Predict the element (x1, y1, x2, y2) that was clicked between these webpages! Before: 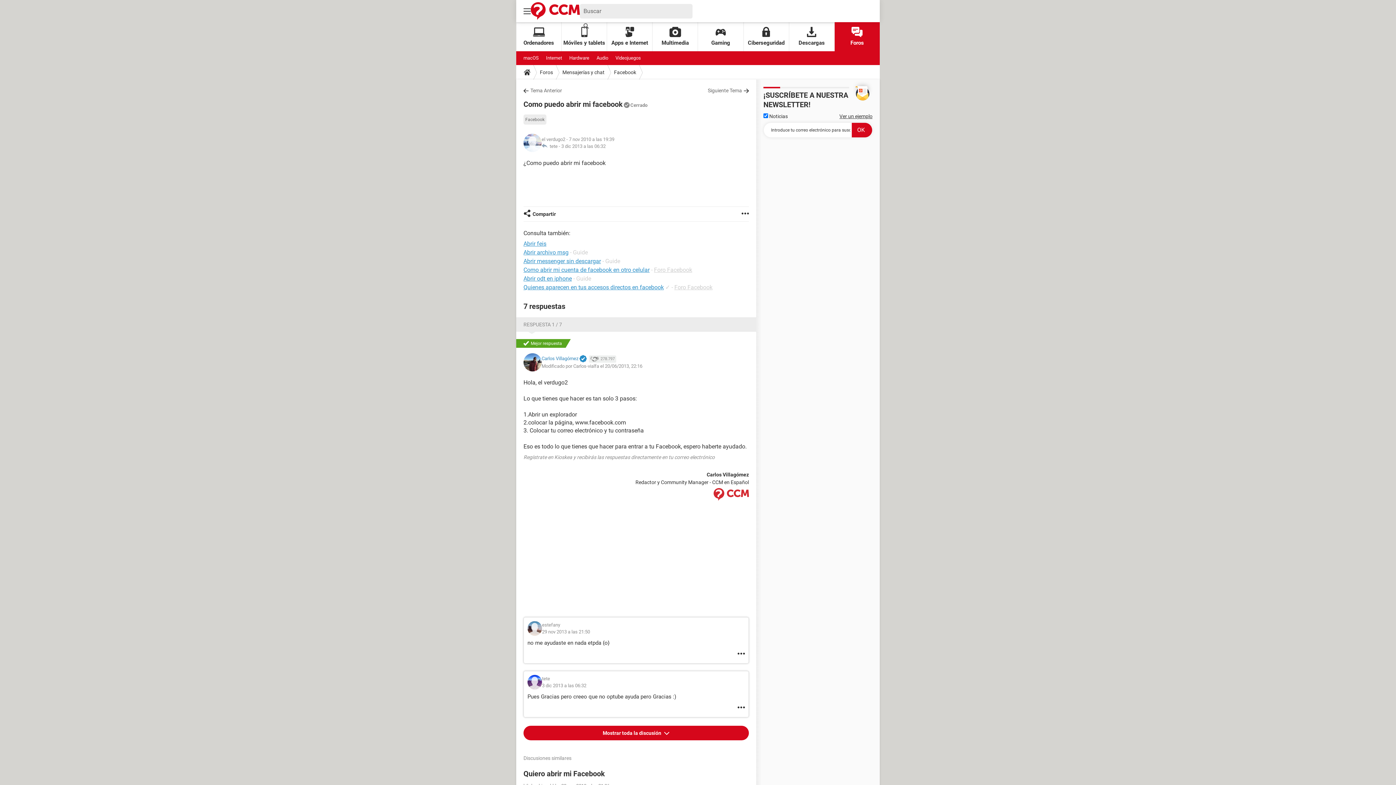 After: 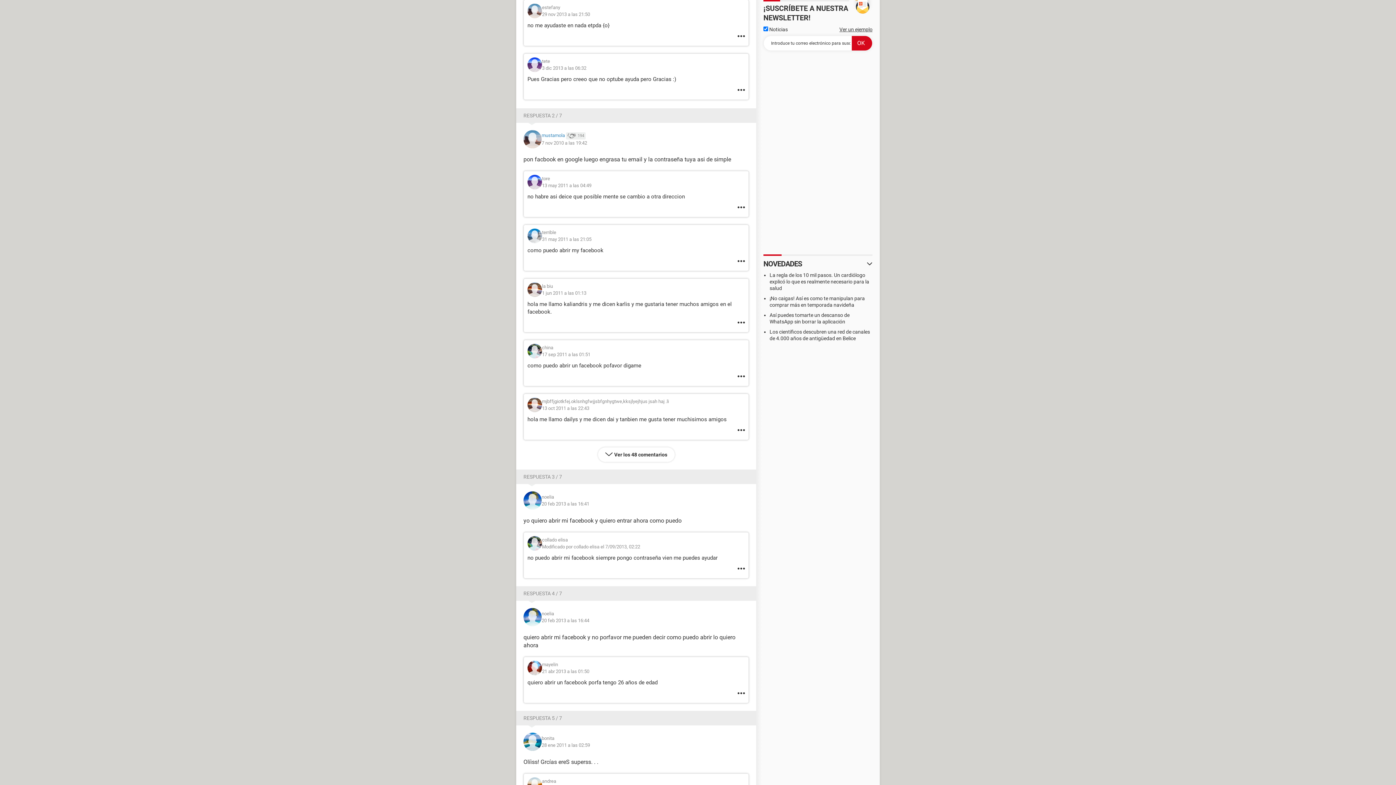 Action: bbox: (527, 621, 542, 636)